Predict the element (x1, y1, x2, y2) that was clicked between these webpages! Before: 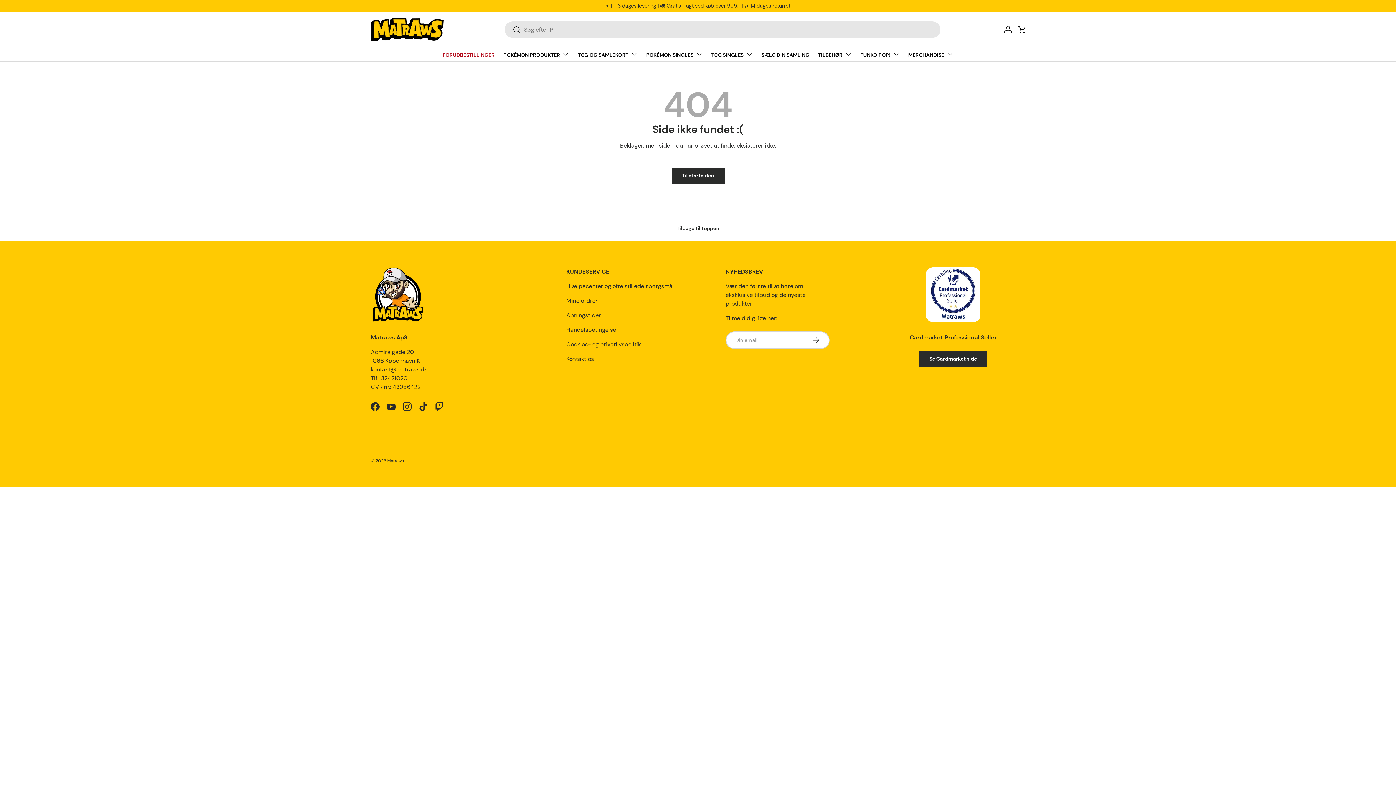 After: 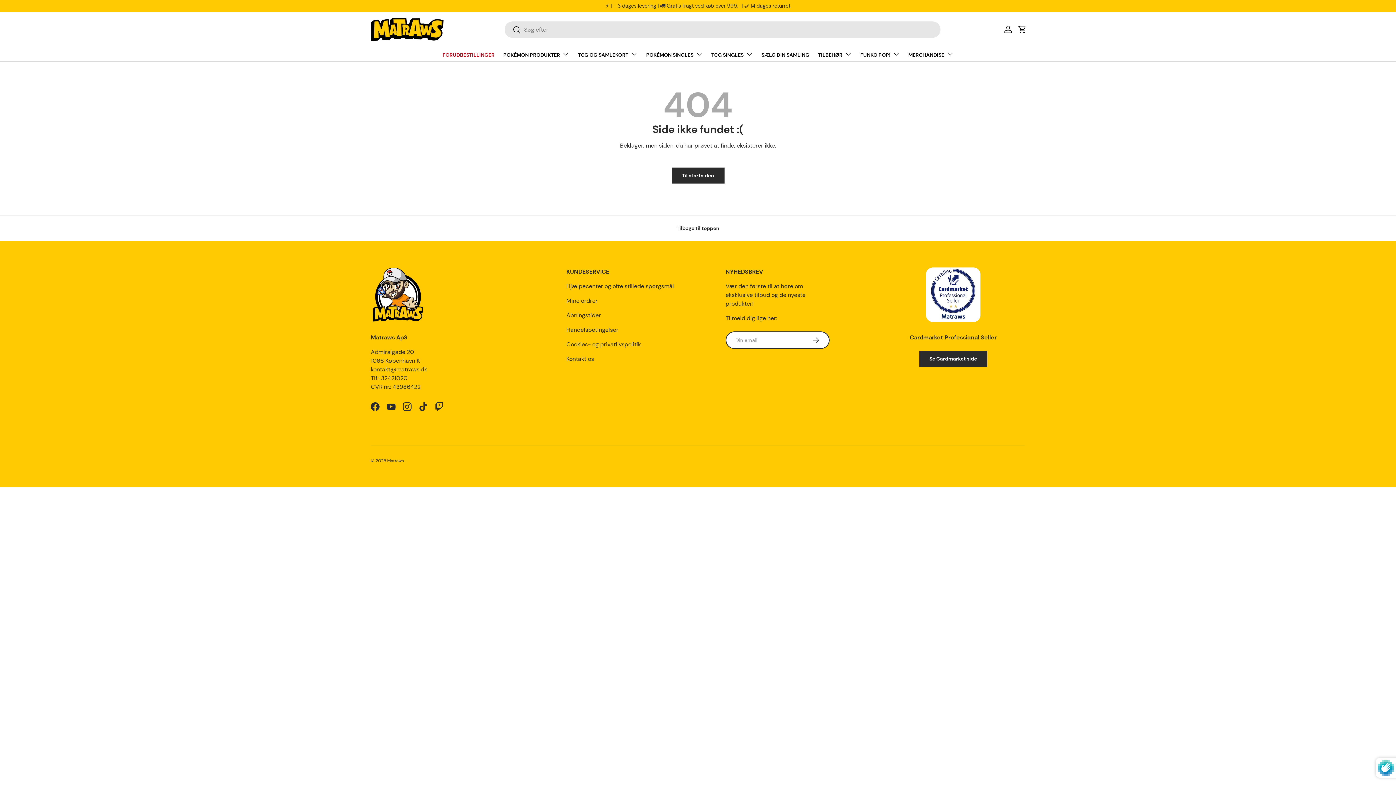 Action: bbox: (802, 331, 829, 349) label: Abonner